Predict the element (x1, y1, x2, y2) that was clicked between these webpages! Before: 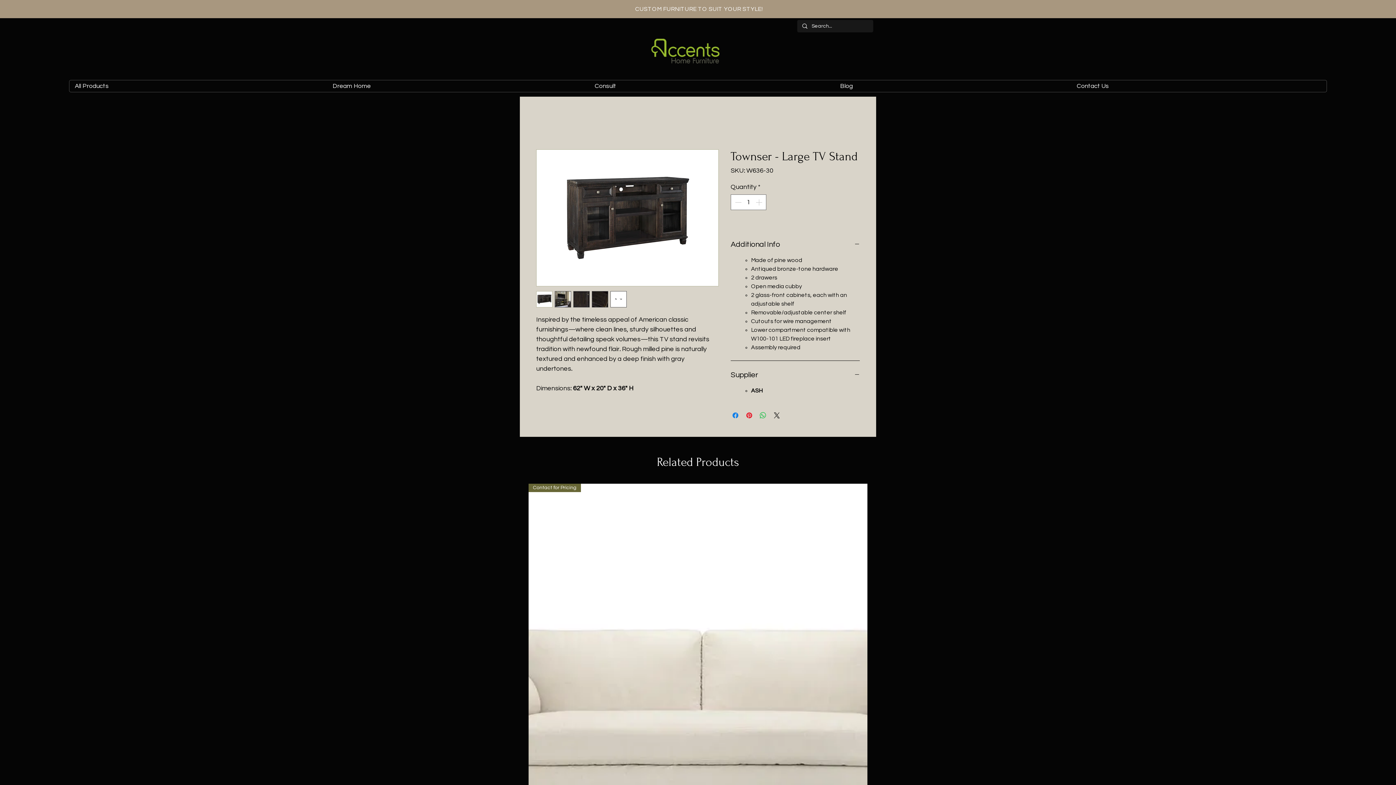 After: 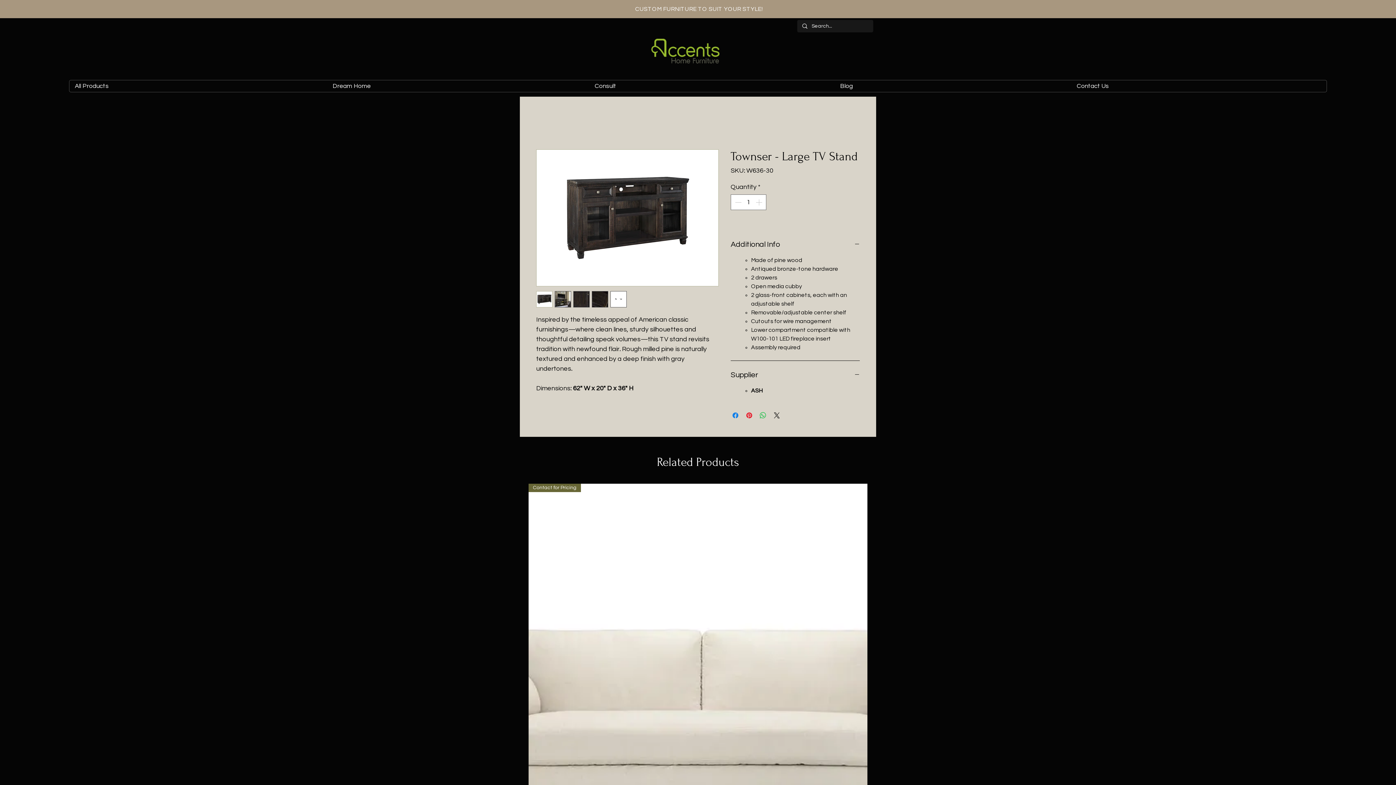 Action: bbox: (592, 291, 608, 307)